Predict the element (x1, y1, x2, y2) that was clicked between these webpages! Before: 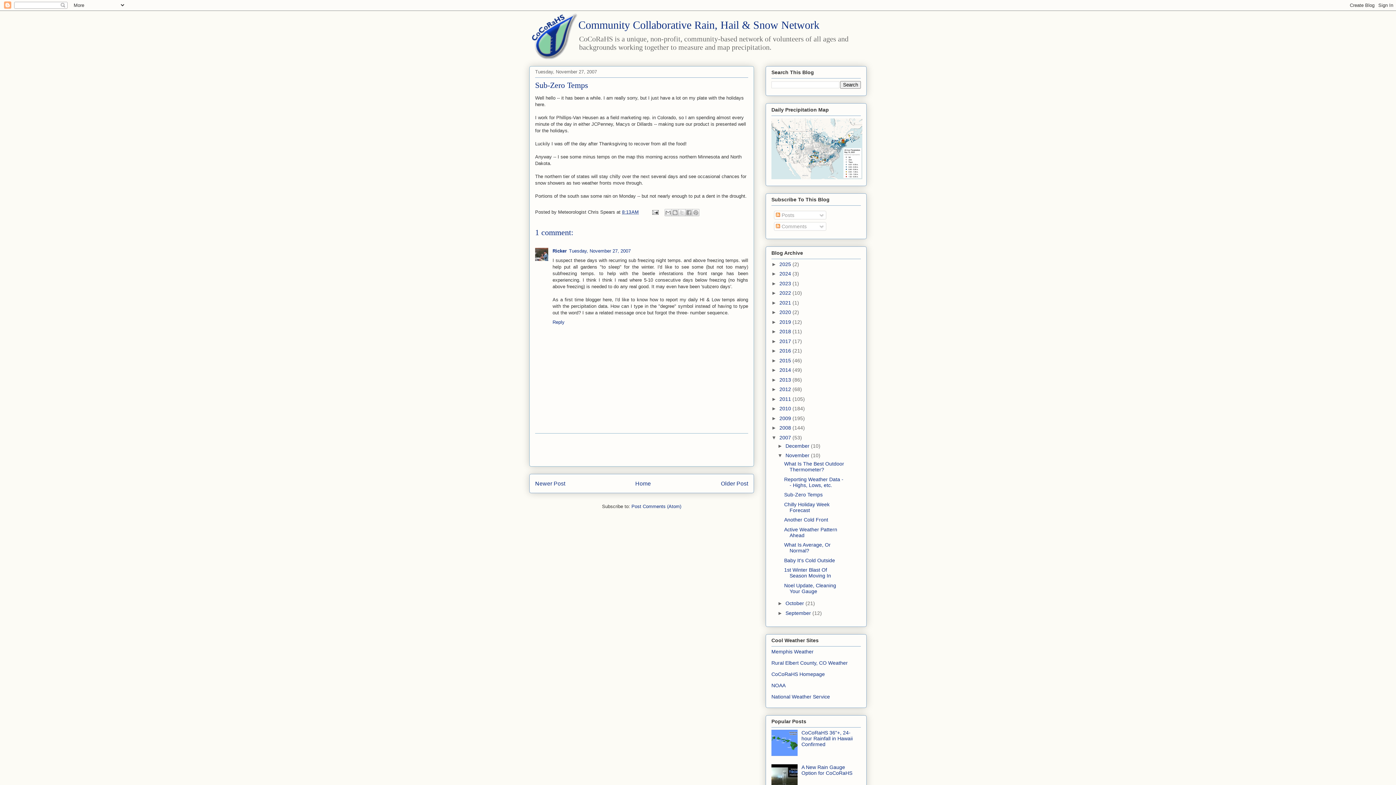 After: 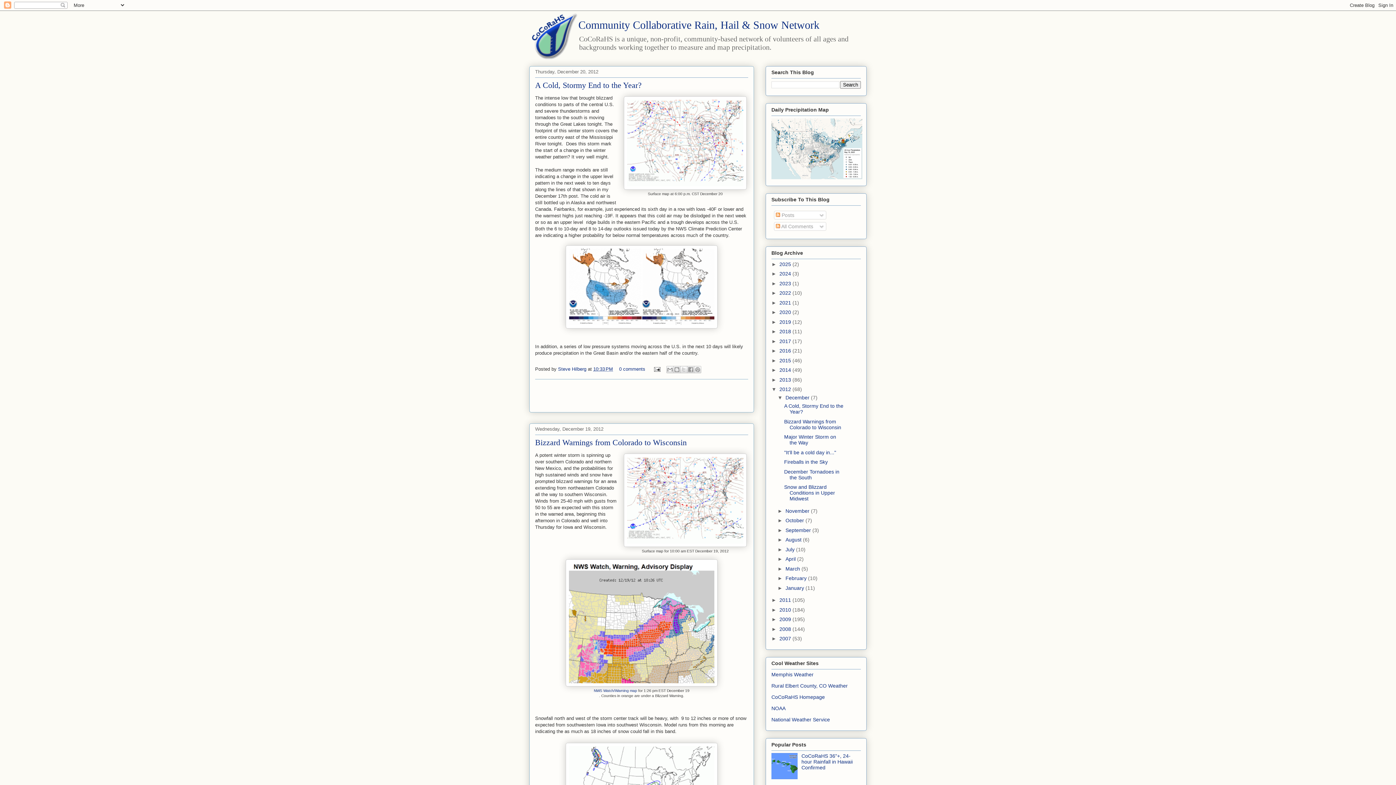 Action: label: 2012  bbox: (779, 386, 792, 392)